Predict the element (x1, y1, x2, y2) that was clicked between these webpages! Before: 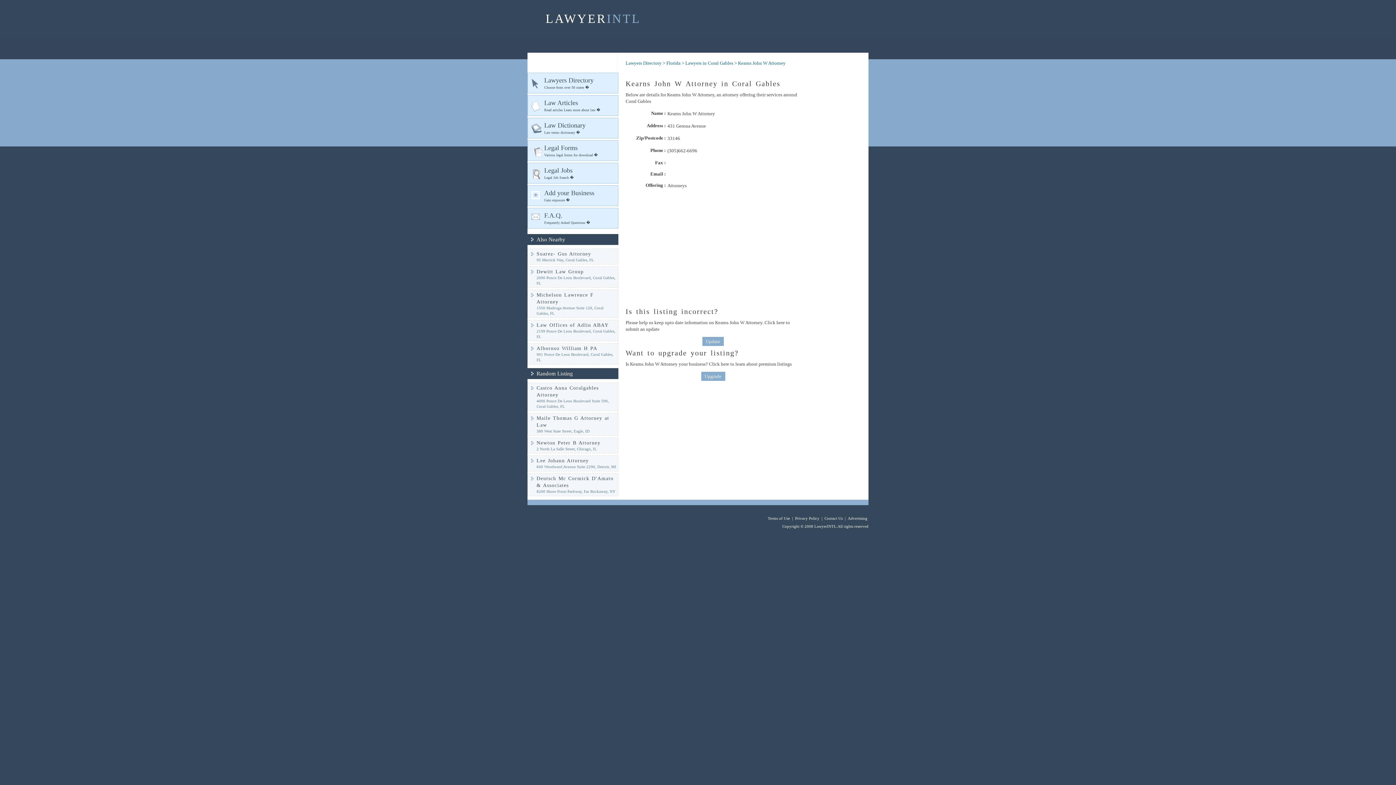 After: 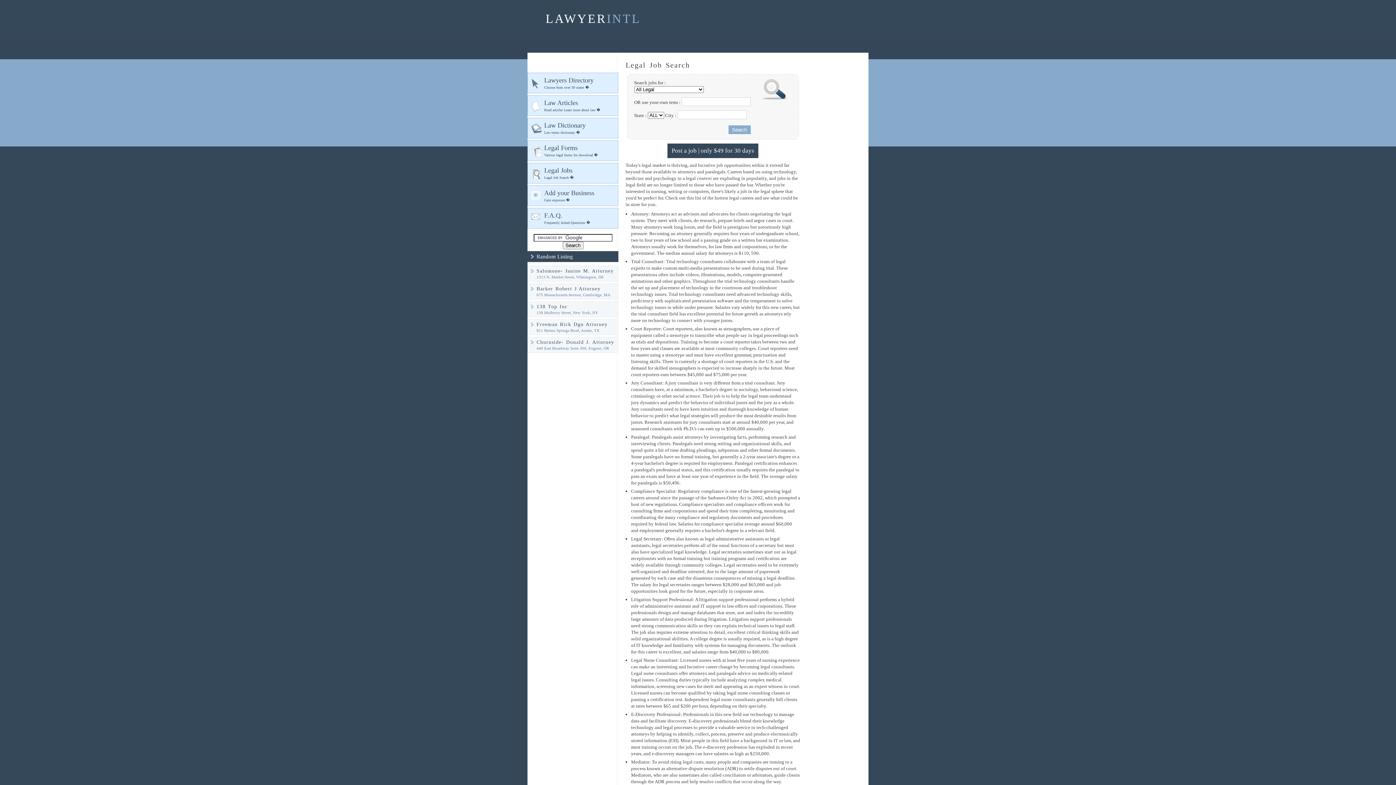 Action: label: Legal Jobs
Legal Job Search � bbox: (527, 162, 618, 183)